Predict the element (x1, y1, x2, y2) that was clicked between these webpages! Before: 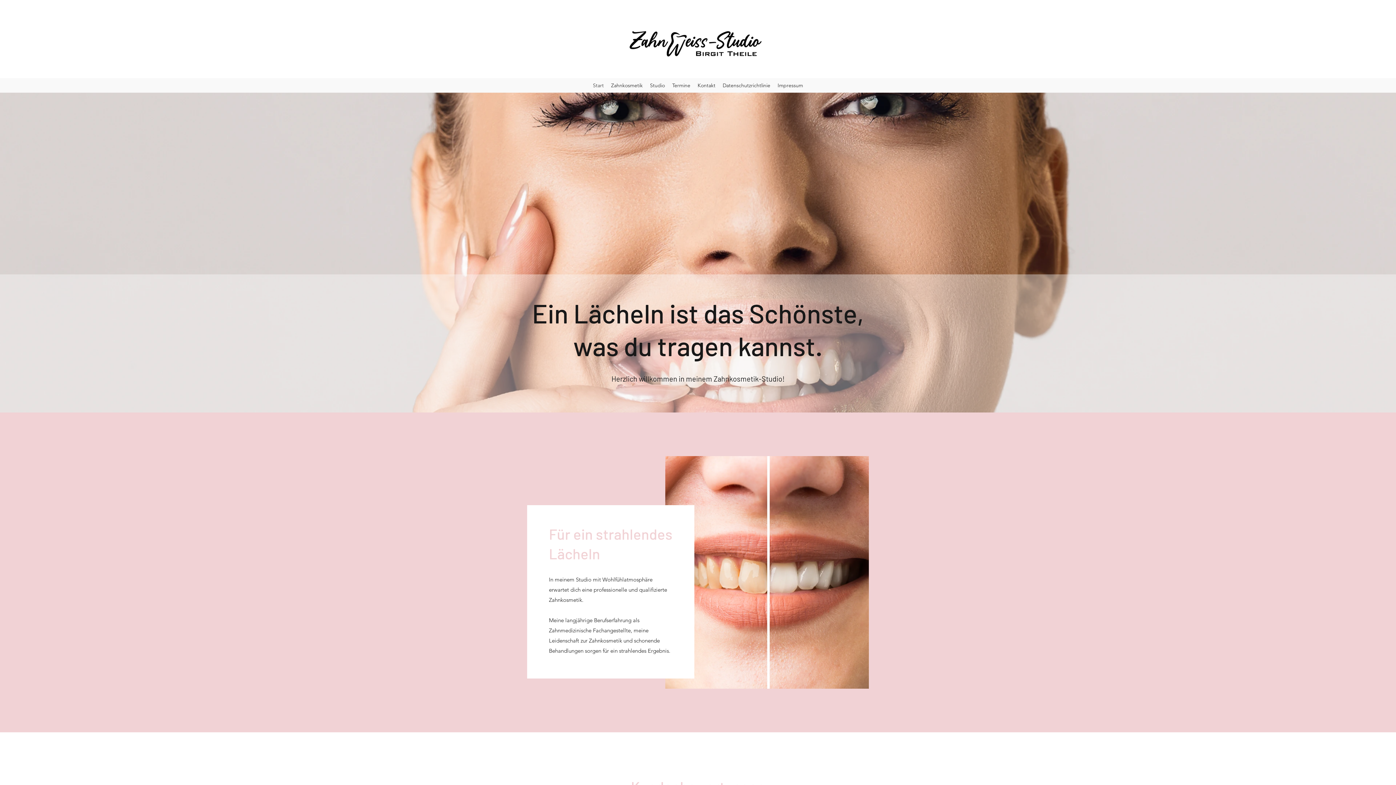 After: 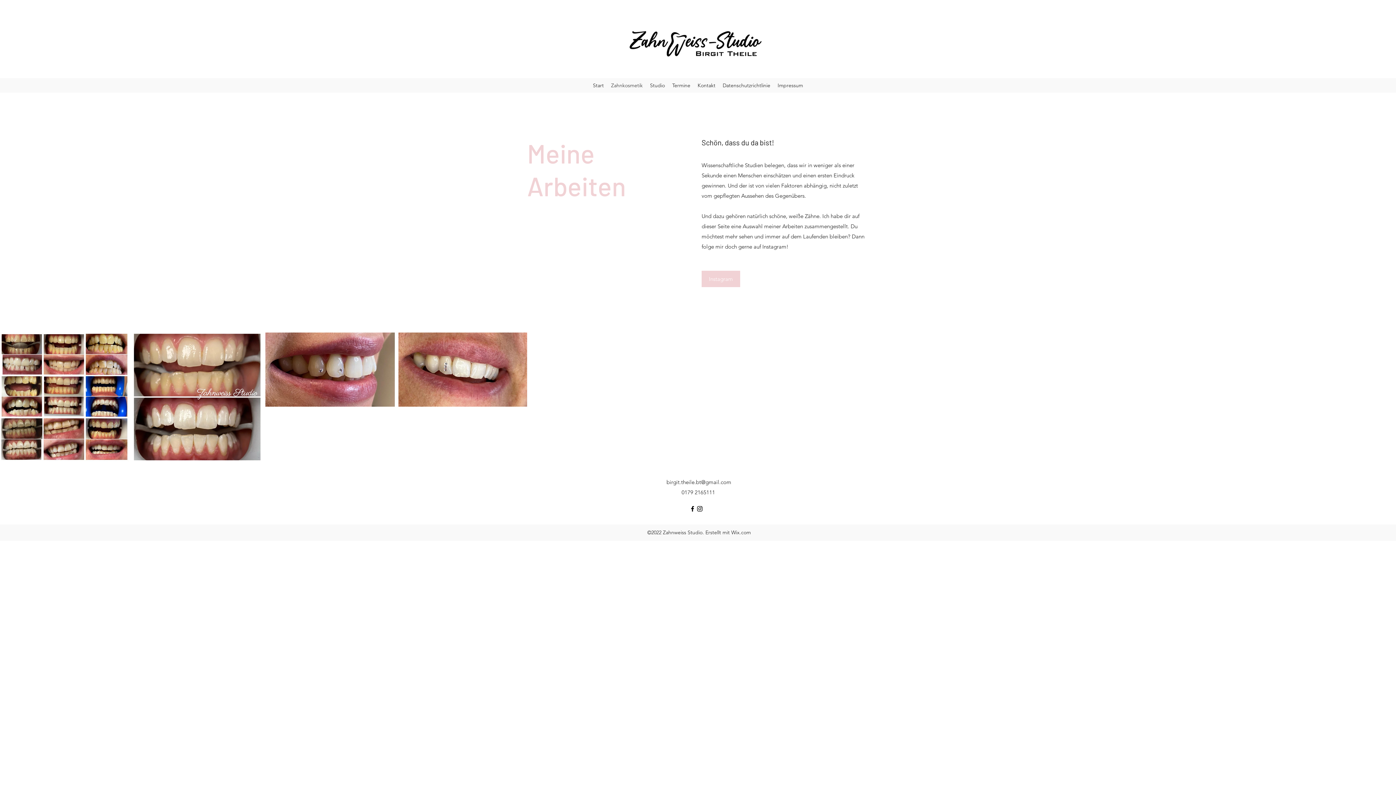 Action: label: Zahnkosmetik bbox: (607, 80, 646, 90)